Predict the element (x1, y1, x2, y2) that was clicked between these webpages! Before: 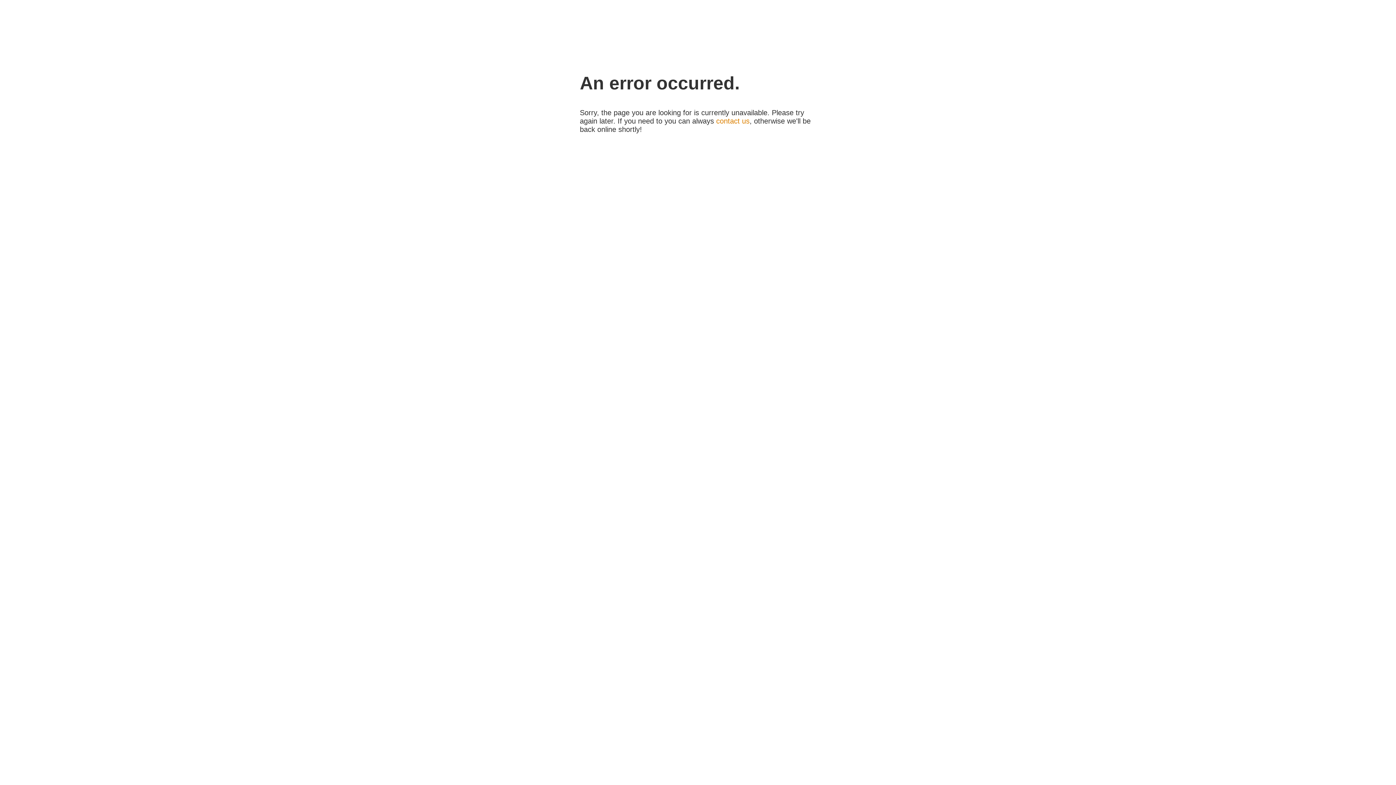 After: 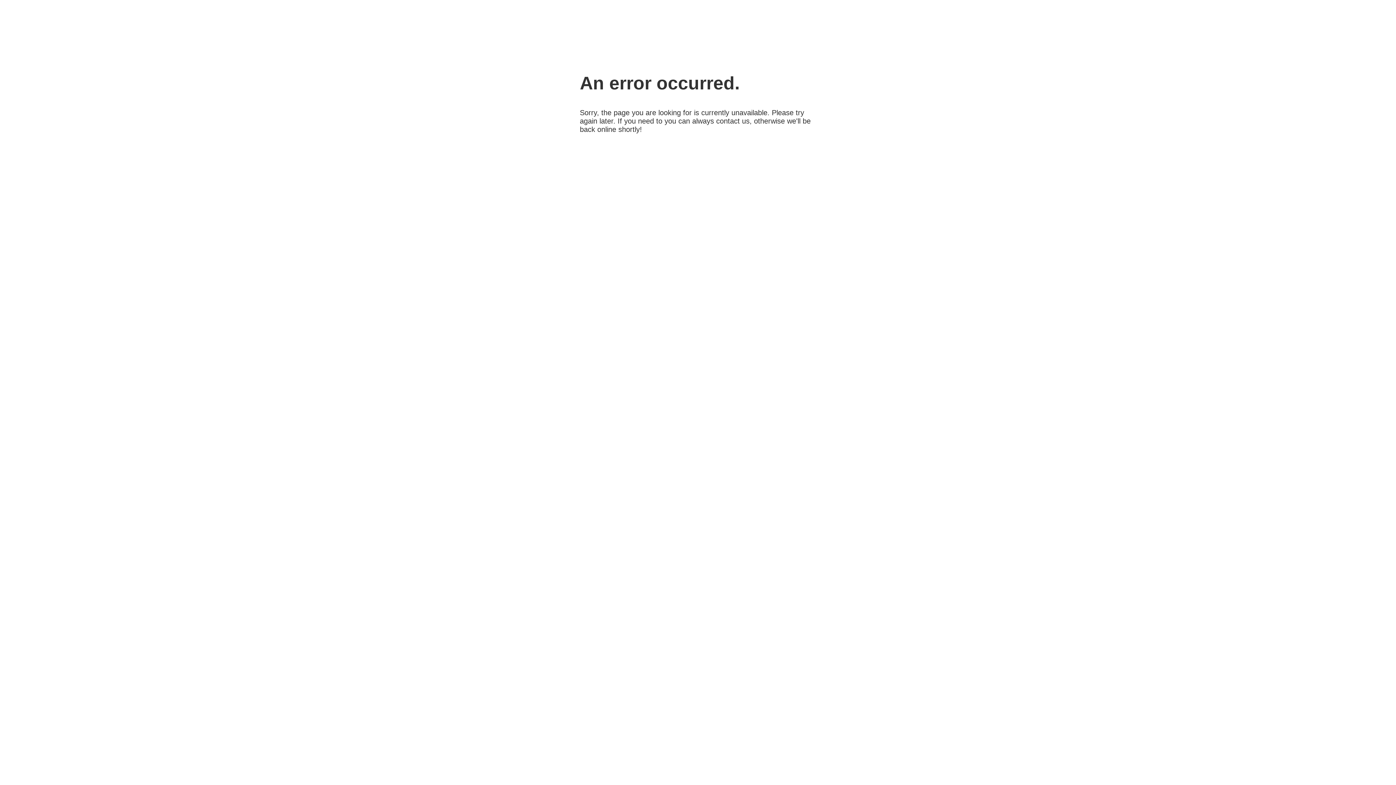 Action: label: contact us bbox: (716, 117, 749, 125)